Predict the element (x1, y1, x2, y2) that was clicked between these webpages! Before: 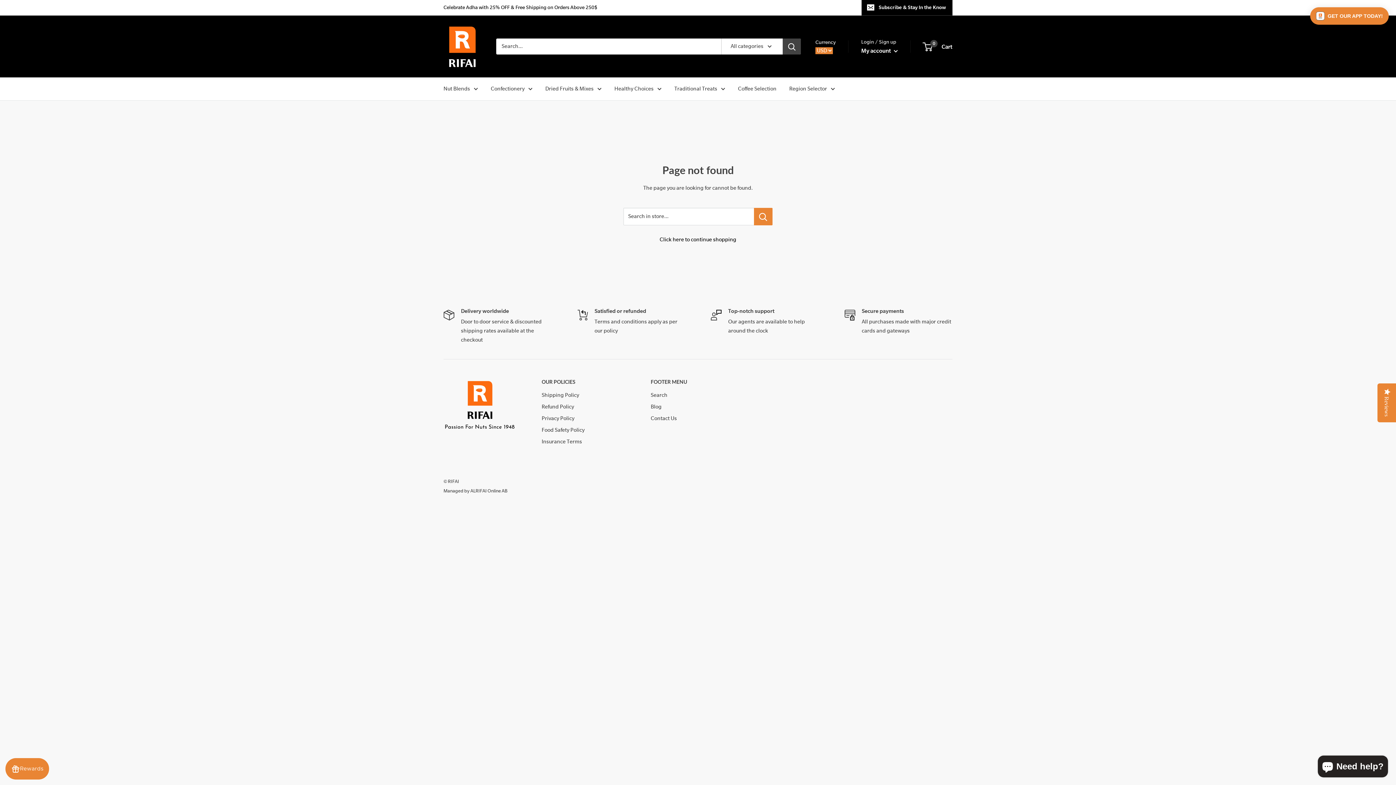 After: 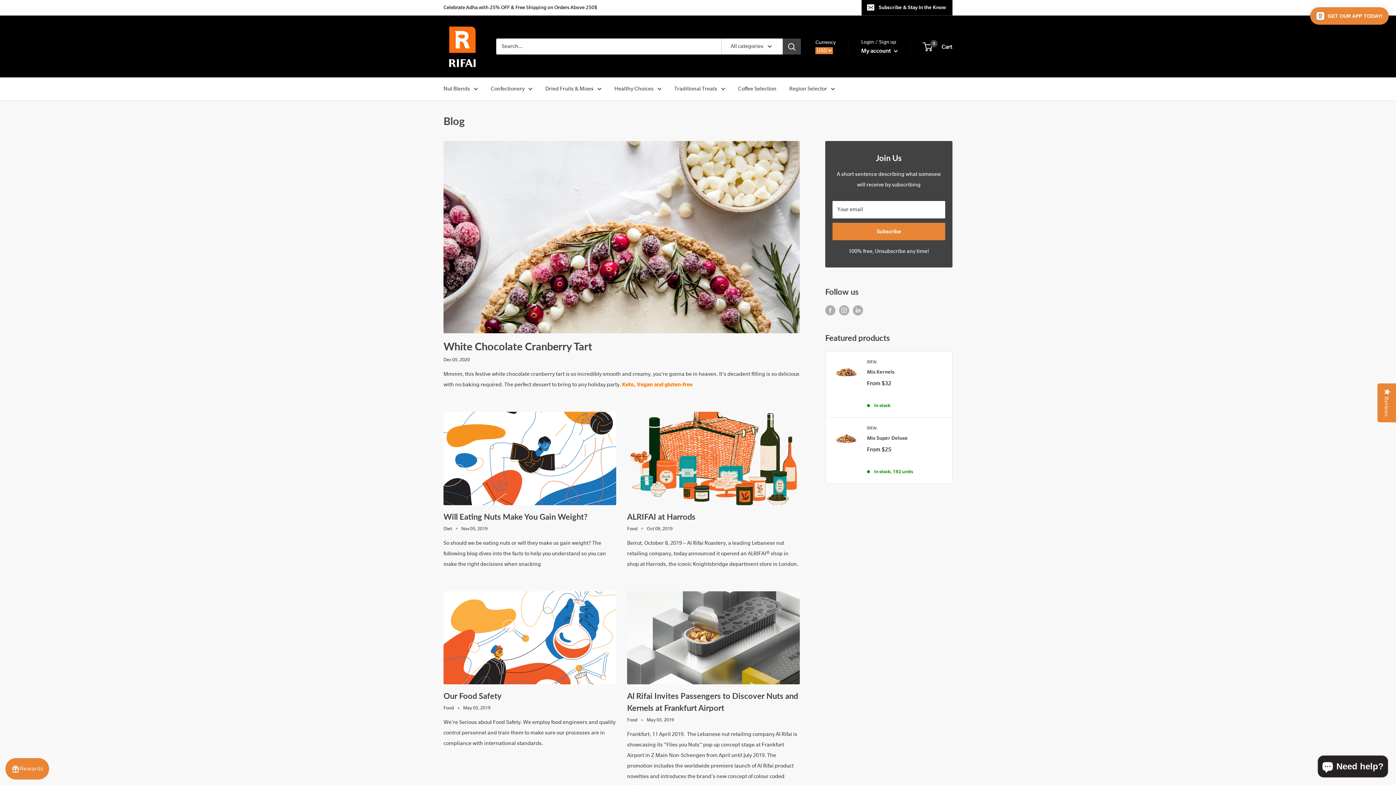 Action: label: Blog bbox: (650, 401, 734, 413)